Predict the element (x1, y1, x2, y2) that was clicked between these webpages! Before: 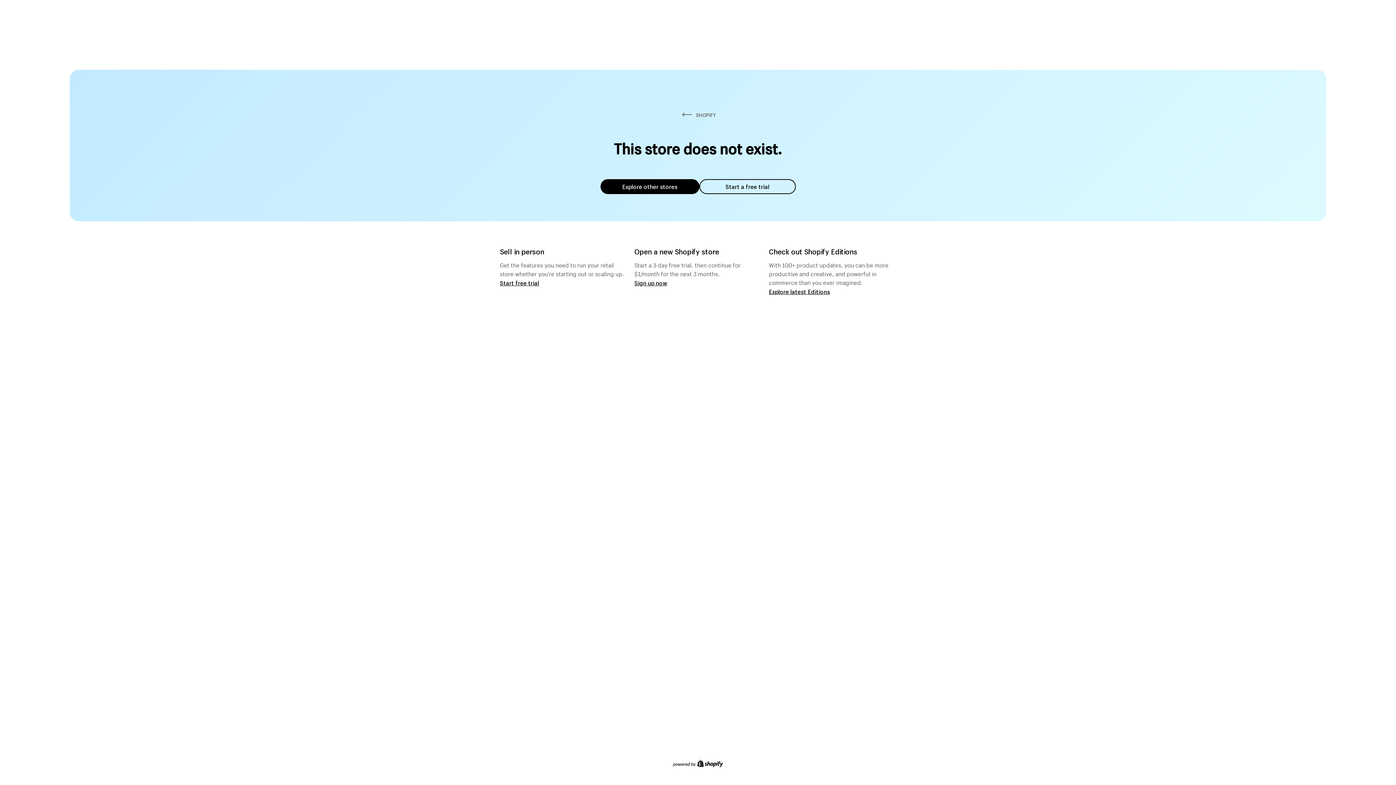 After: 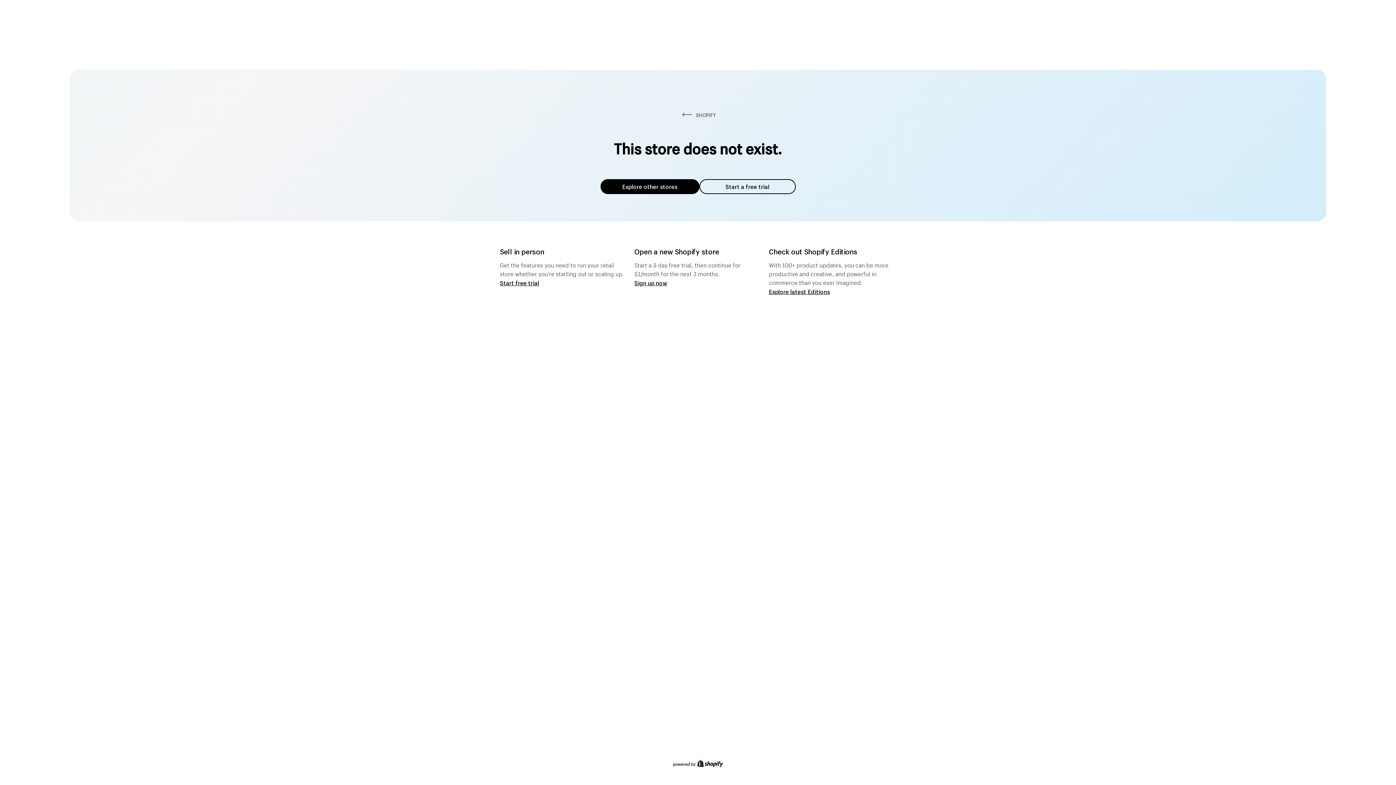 Action: bbox: (600, 179, 699, 194) label: Explore other stores